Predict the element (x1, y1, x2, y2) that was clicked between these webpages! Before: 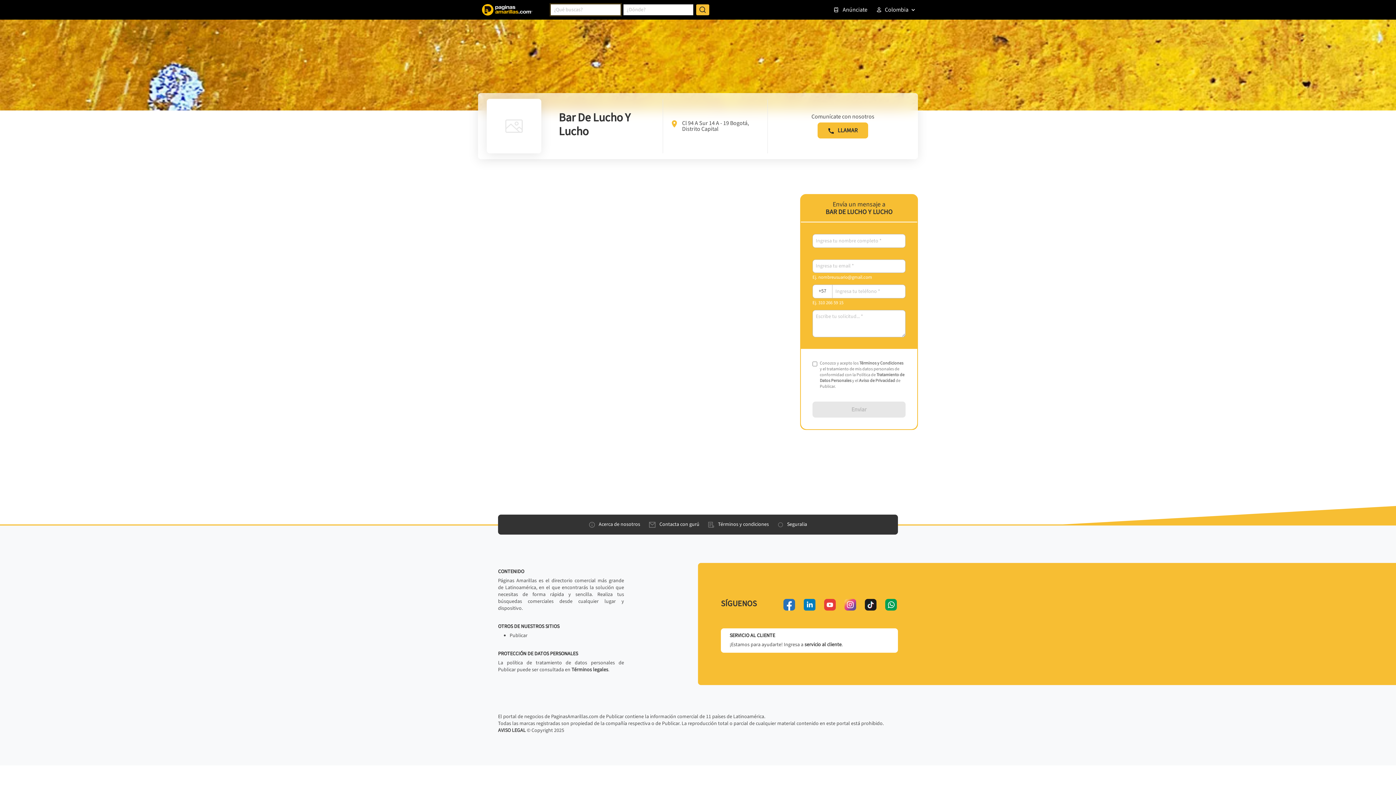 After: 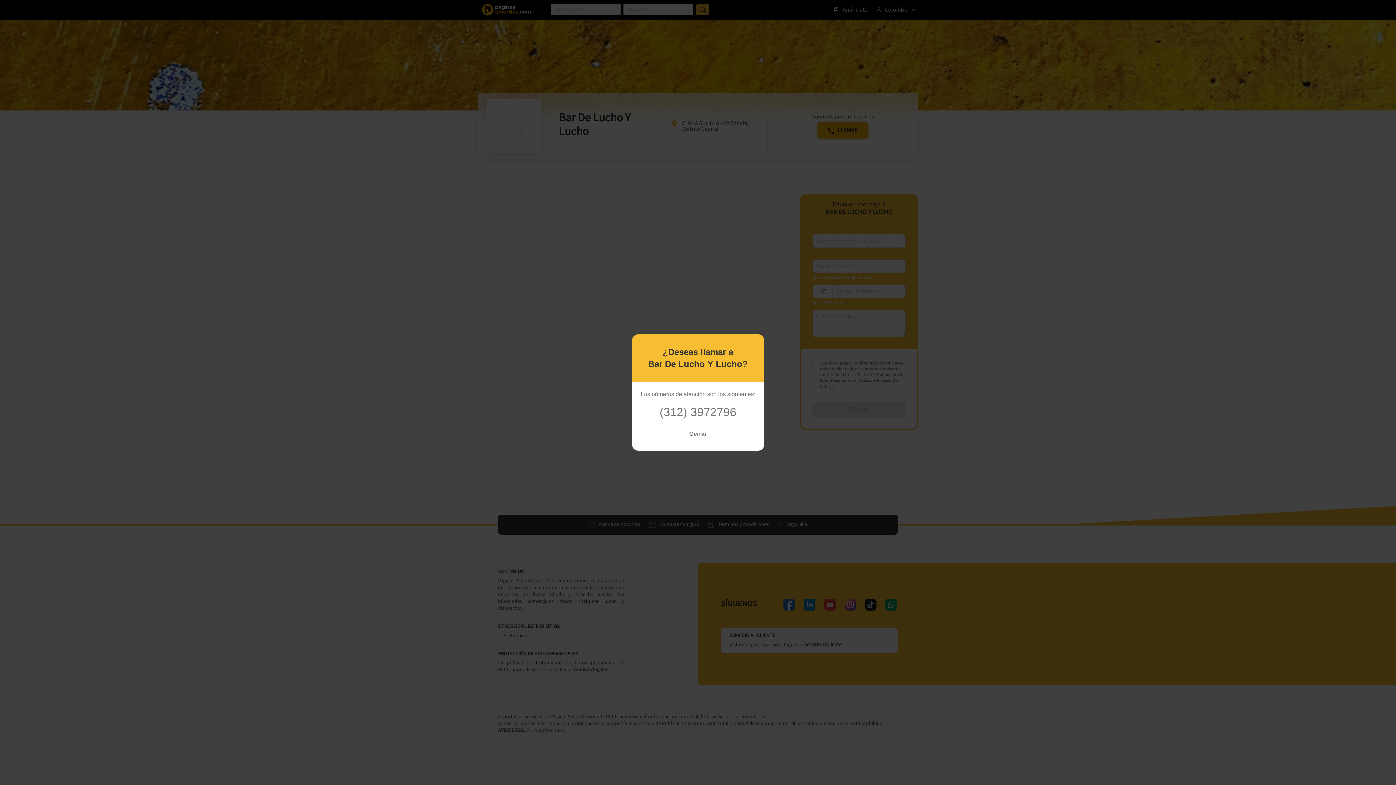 Action: label: LLAMAR bbox: (817, 122, 868, 138)